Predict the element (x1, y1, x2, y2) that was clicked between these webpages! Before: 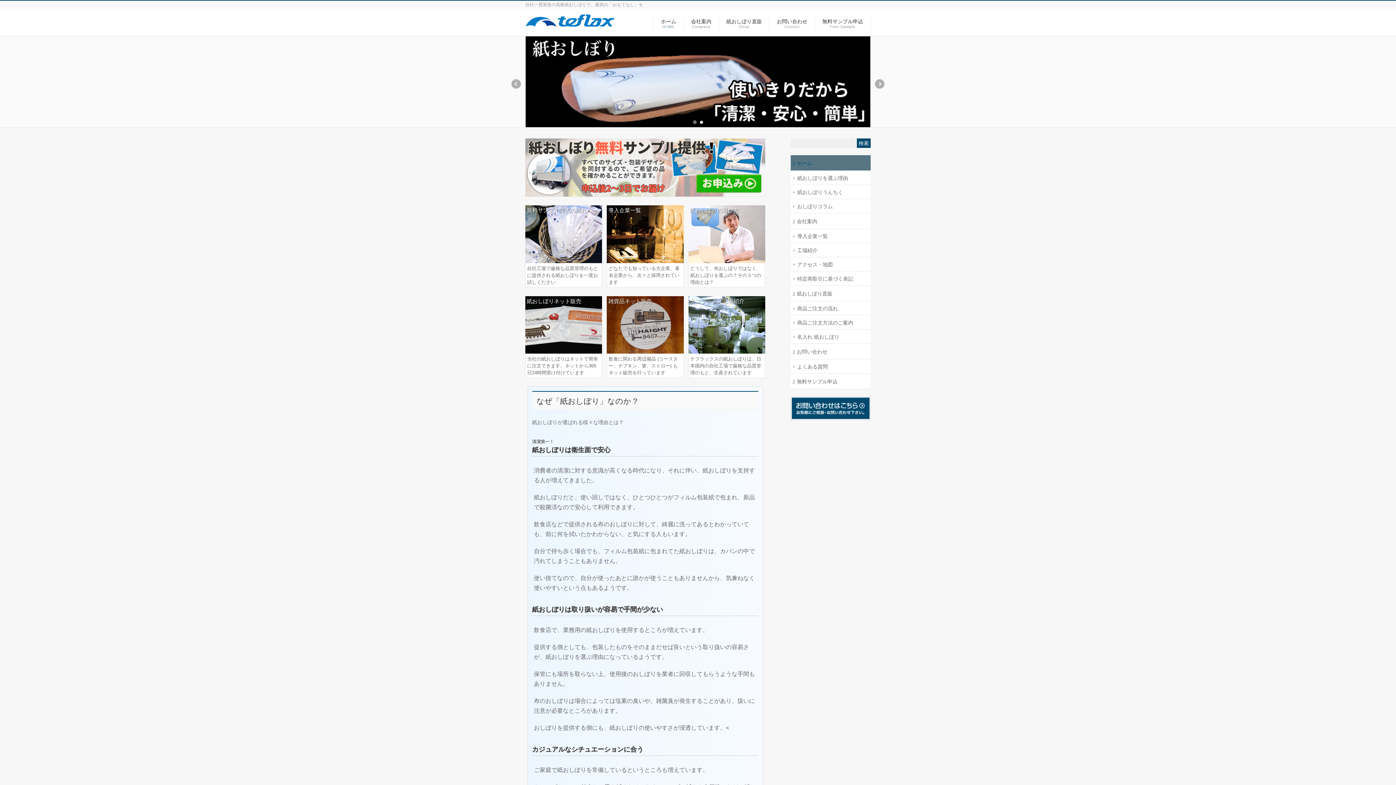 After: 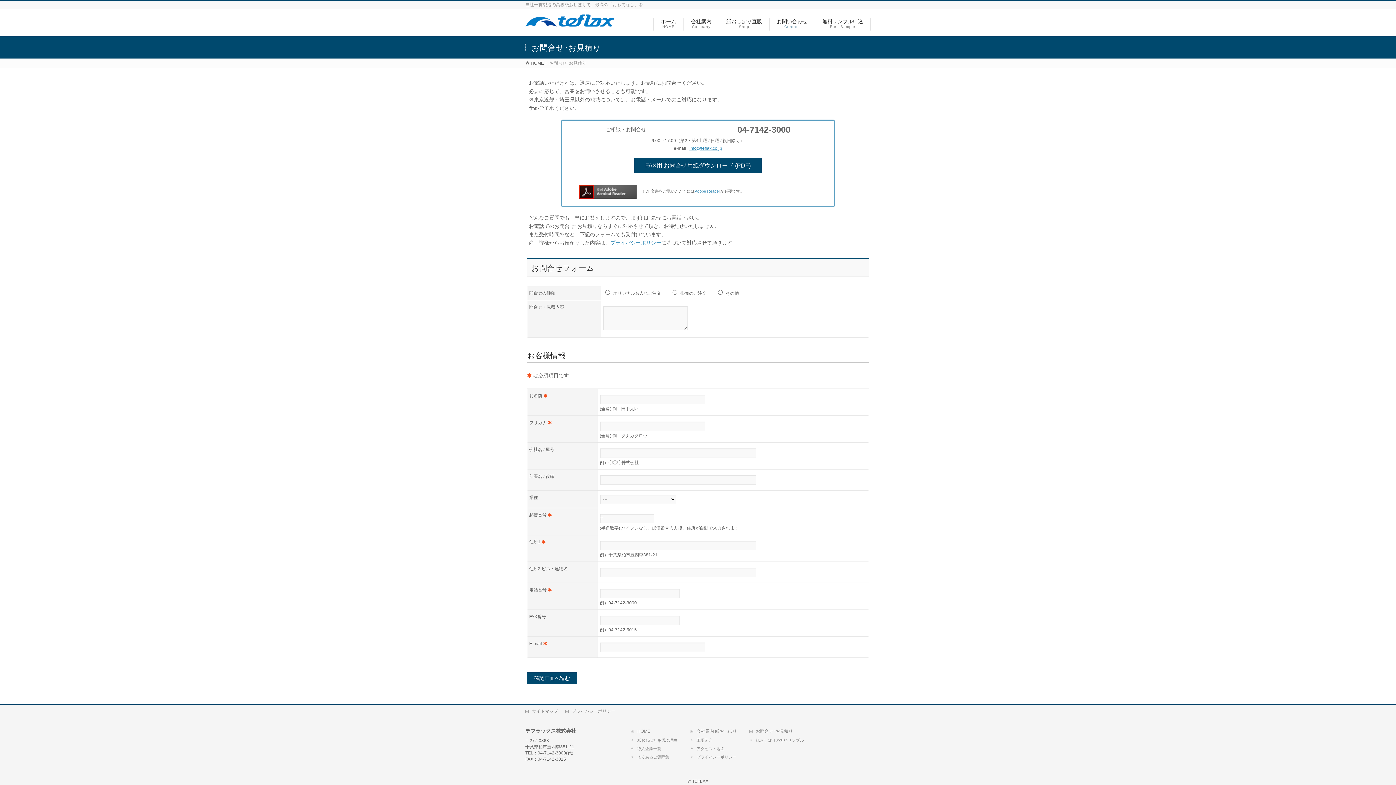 Action: label: お問い合わせ
Contact bbox: (769, 17, 815, 30)